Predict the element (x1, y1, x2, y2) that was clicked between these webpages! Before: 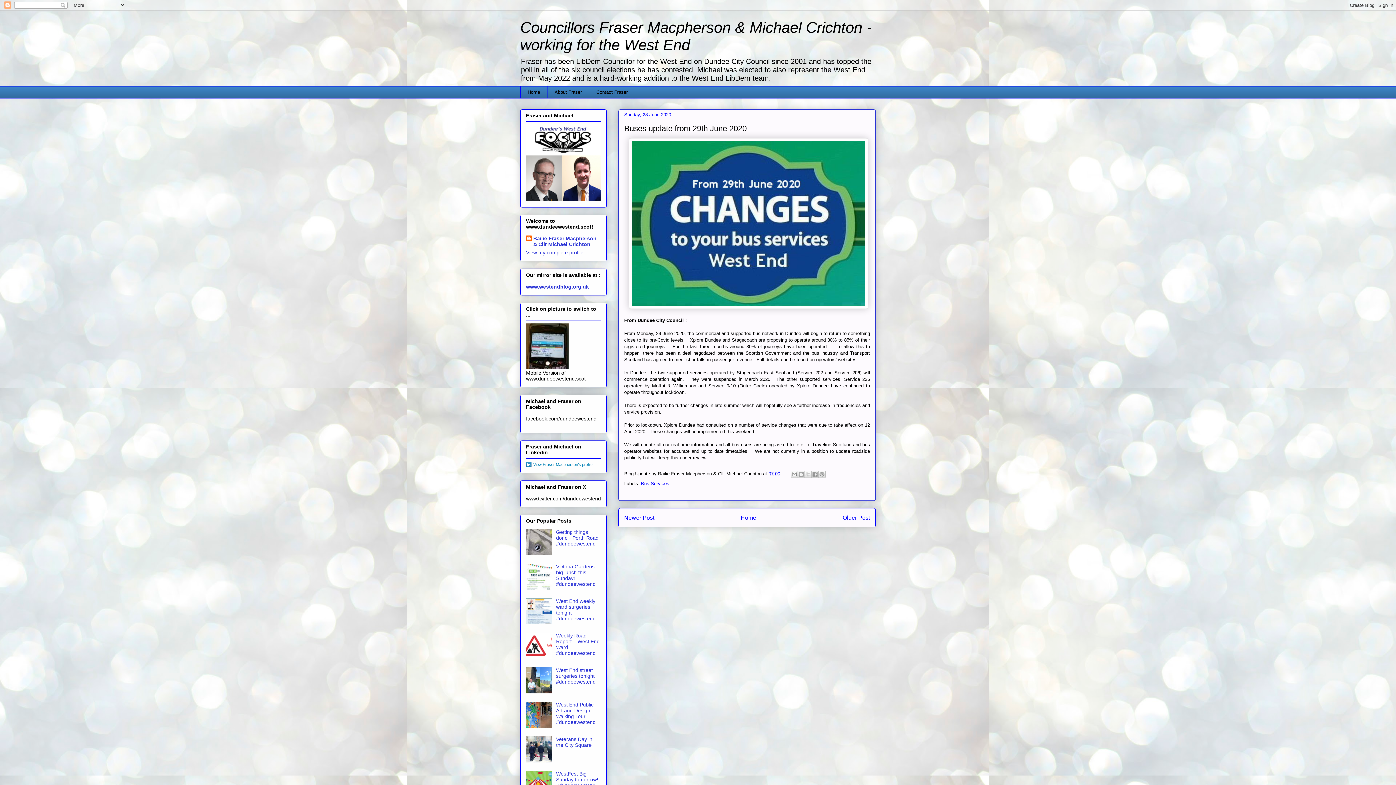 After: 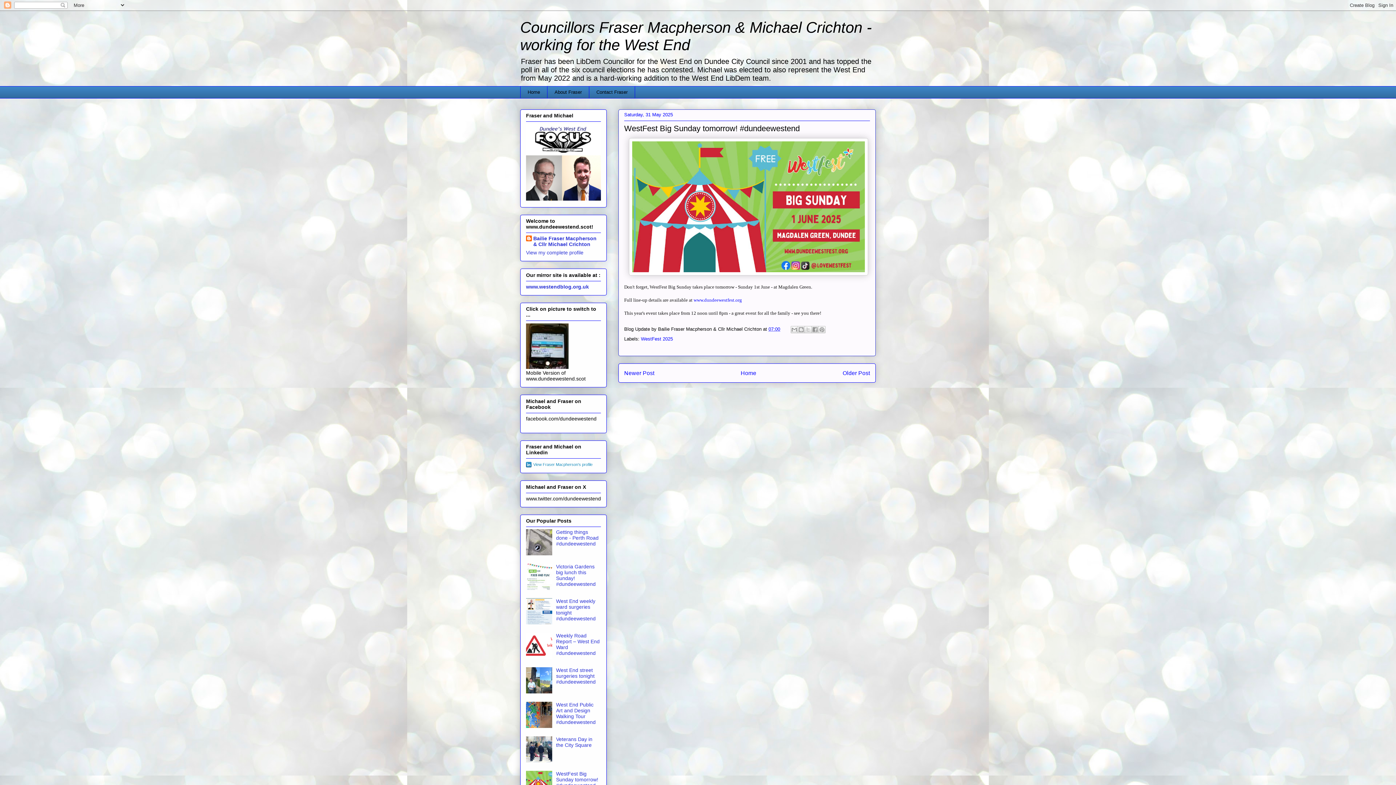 Action: bbox: (556, 771, 598, 788) label: WestFest Big Sunday tomorrow! #dundeewestend